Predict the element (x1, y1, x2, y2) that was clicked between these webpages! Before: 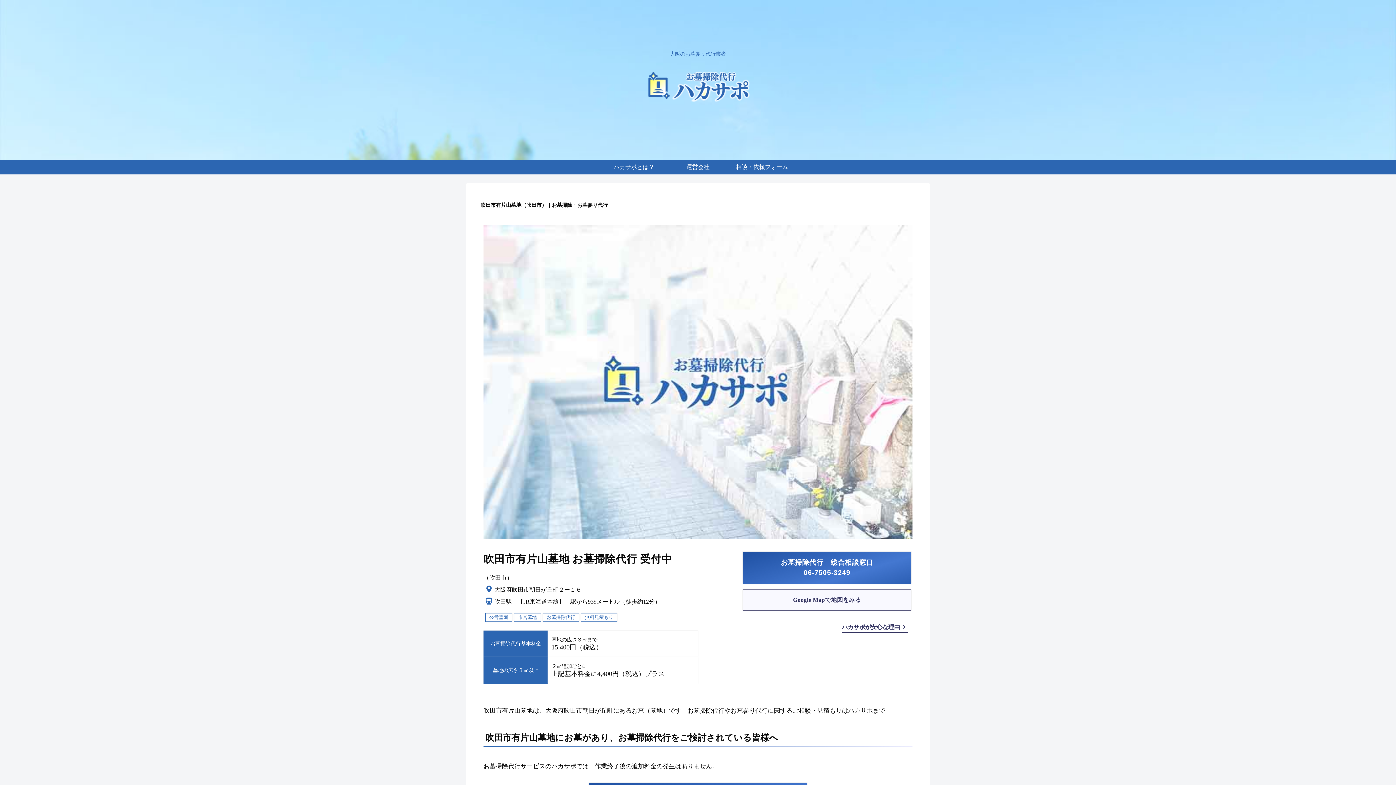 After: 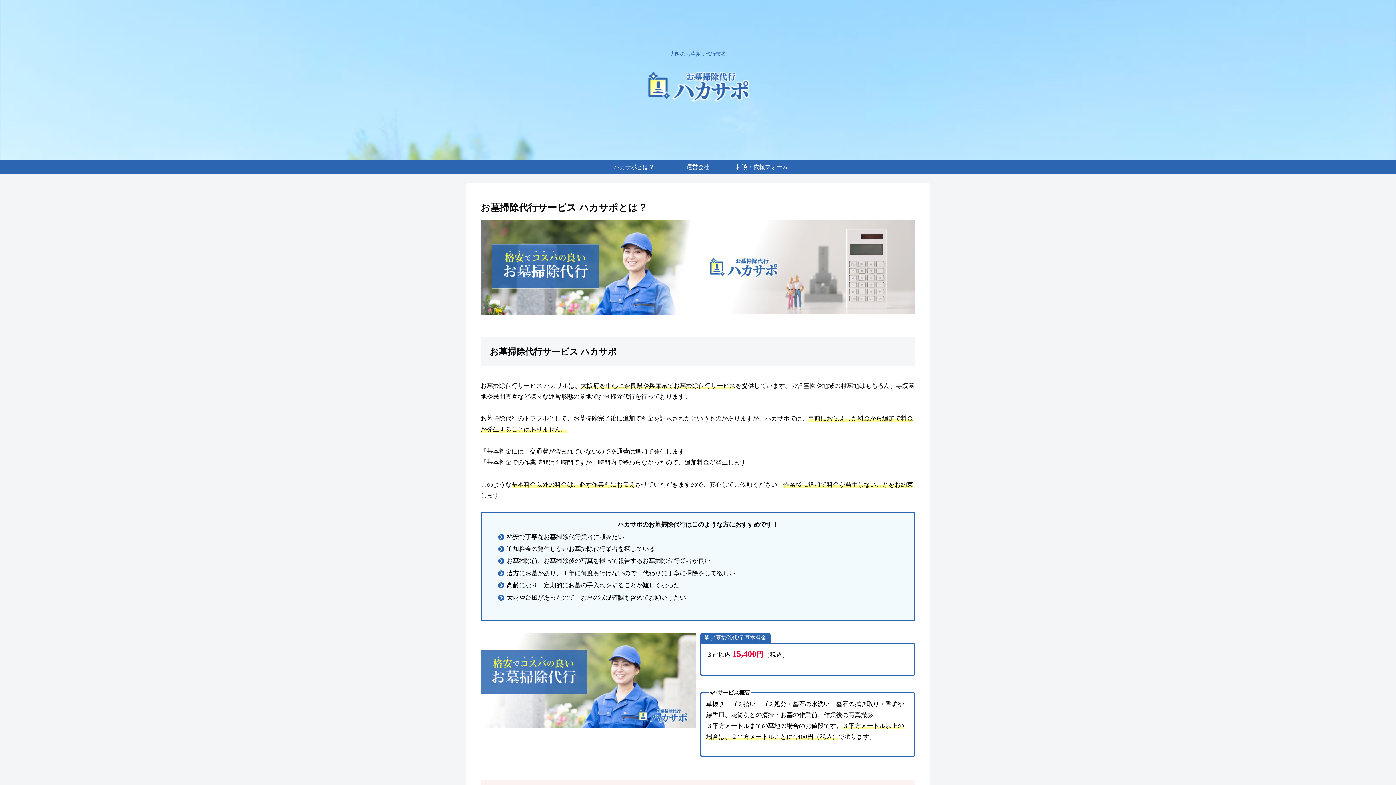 Action: bbox: (602, 160, 666, 174) label: ハカサポとは？